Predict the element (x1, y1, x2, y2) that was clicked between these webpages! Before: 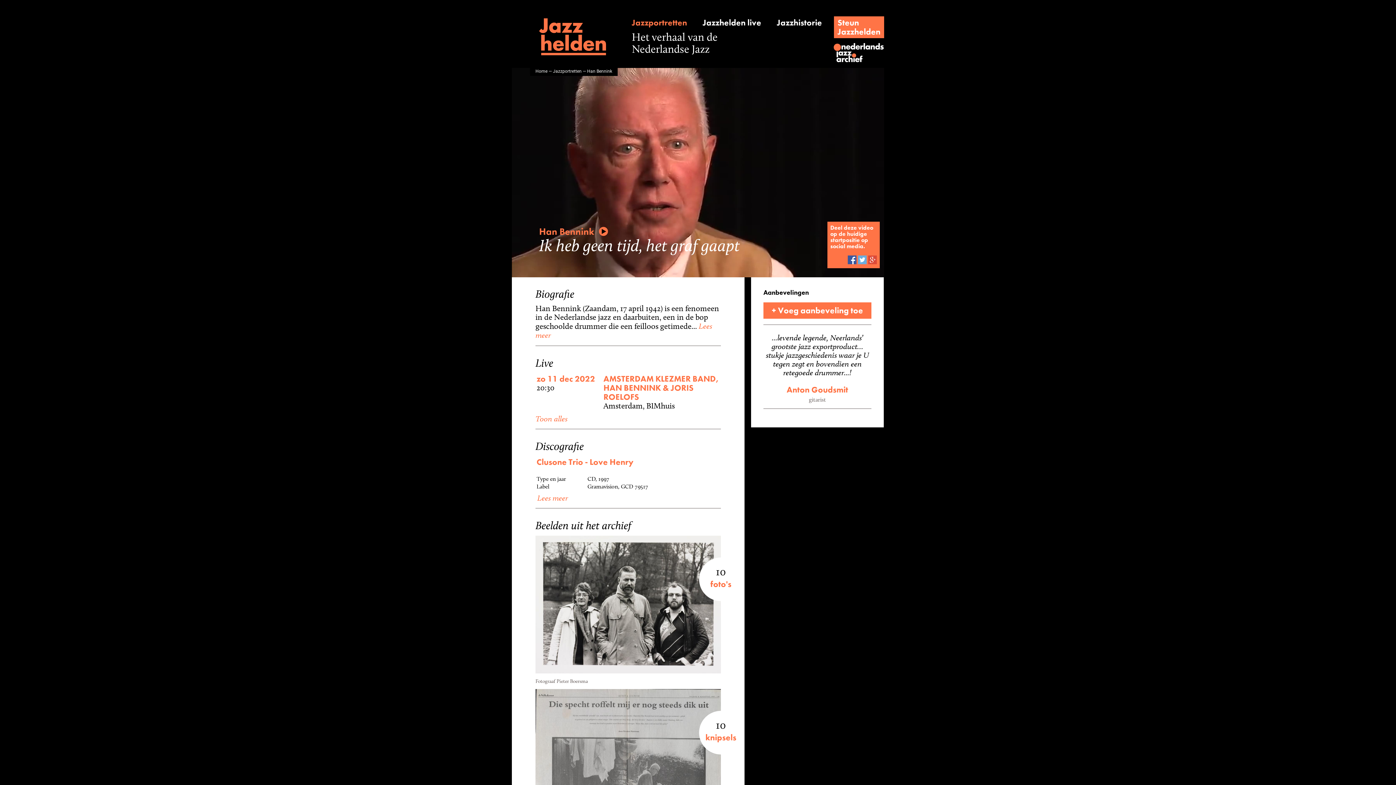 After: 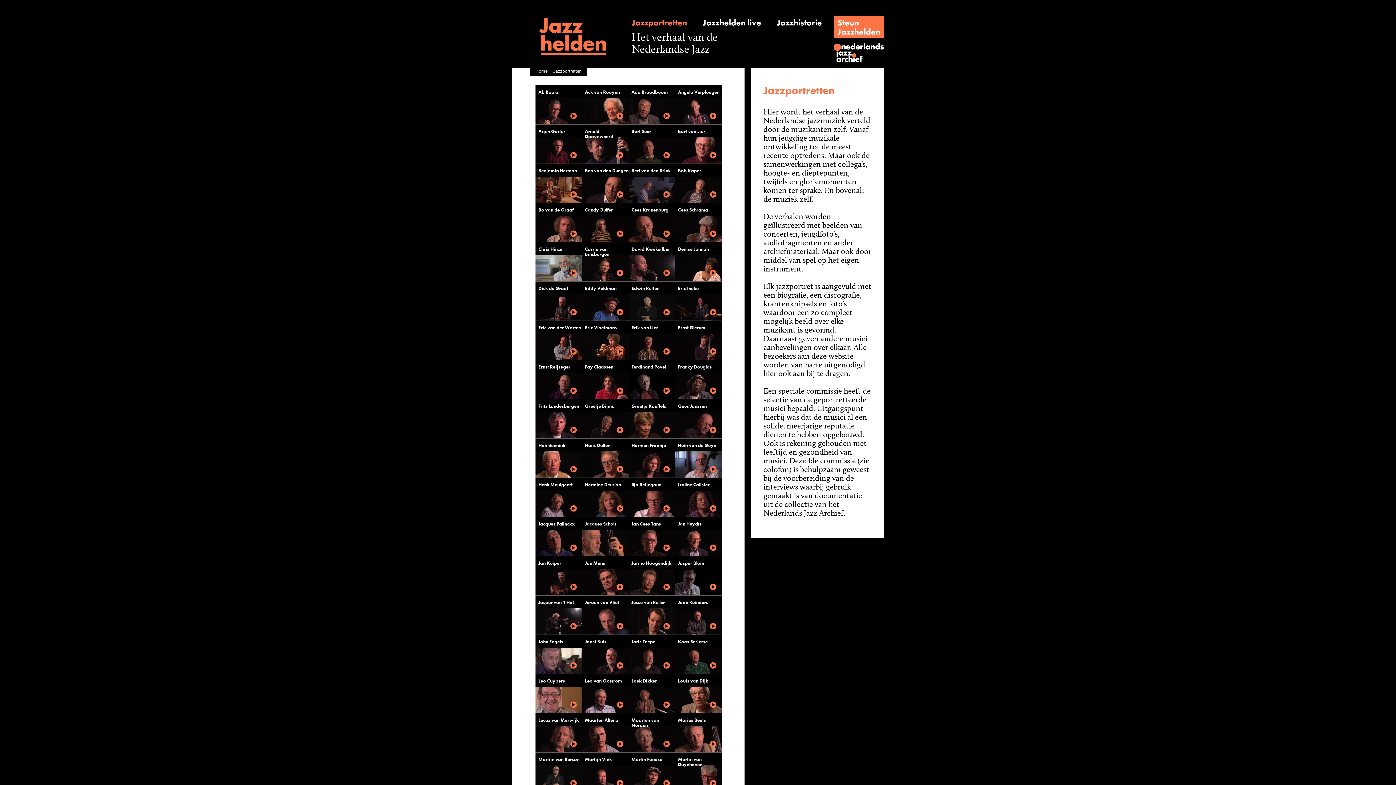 Action: label: Jazzportretten bbox: (632, 18, 687, 27)